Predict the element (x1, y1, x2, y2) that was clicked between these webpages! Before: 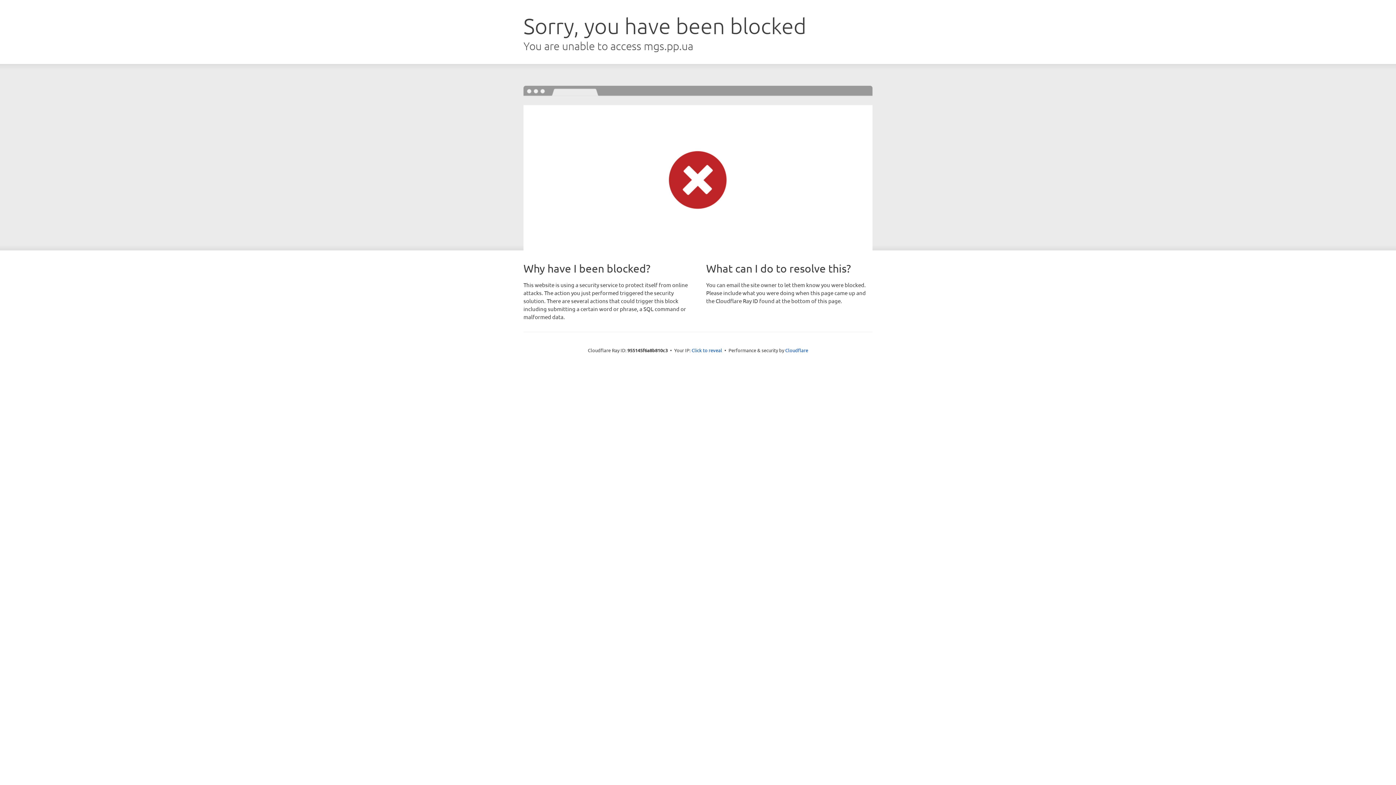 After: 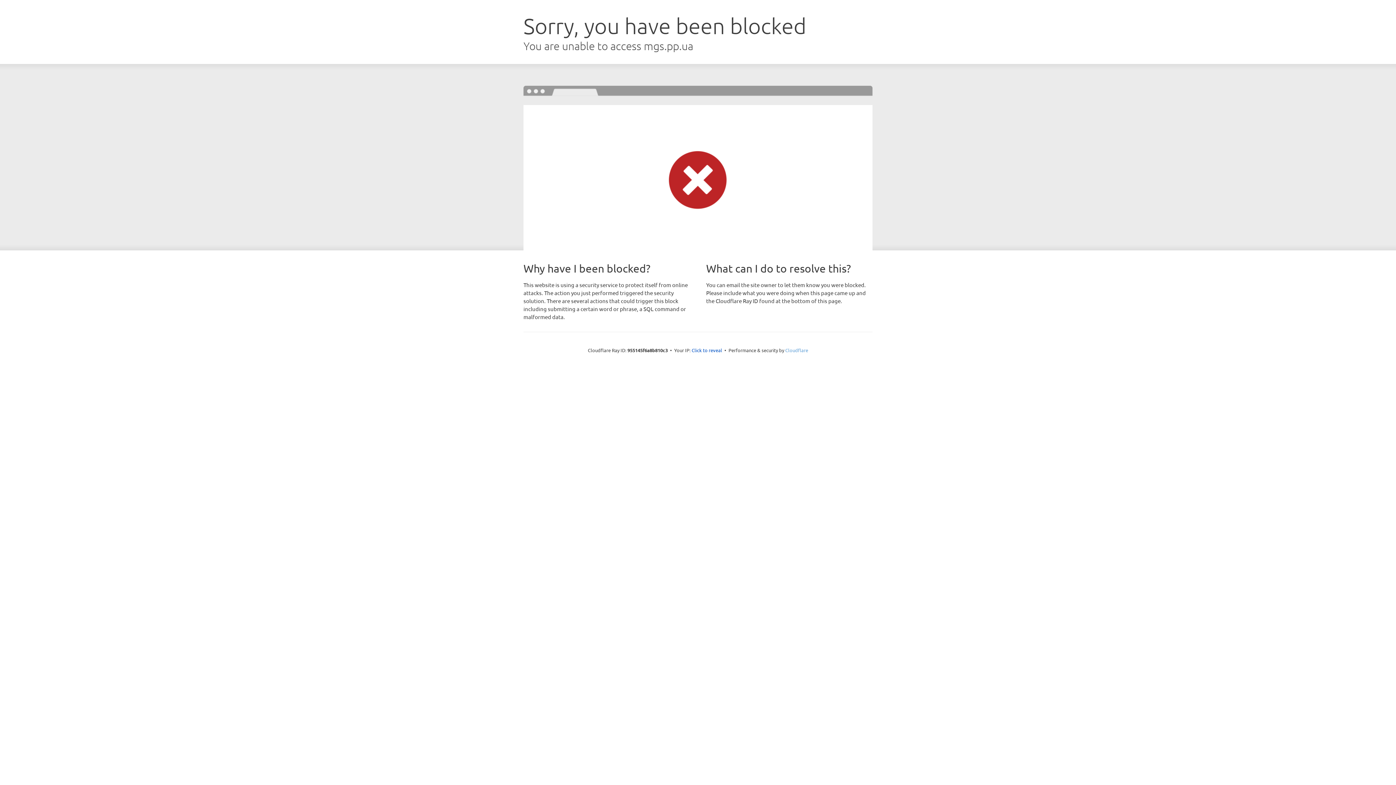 Action: label: Cloudflare bbox: (785, 347, 808, 353)